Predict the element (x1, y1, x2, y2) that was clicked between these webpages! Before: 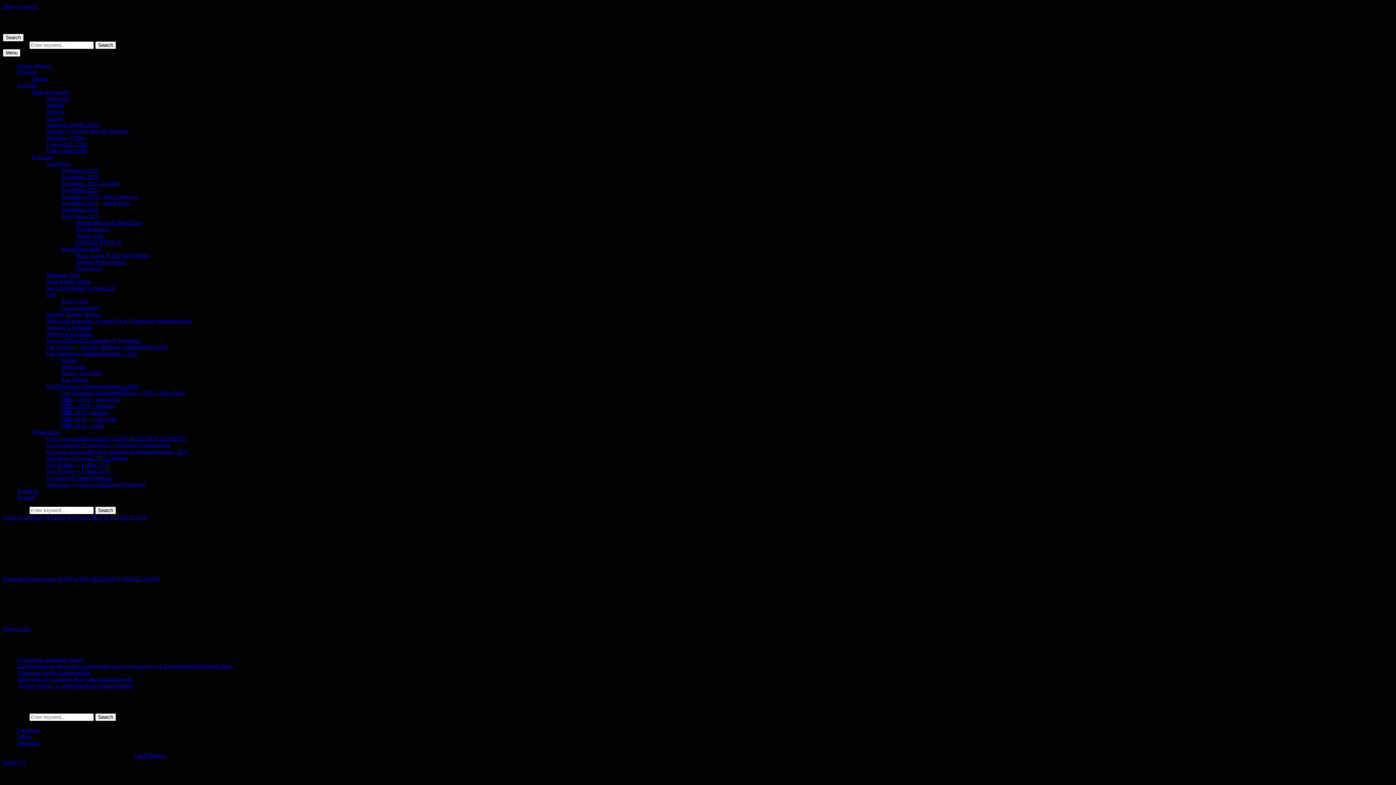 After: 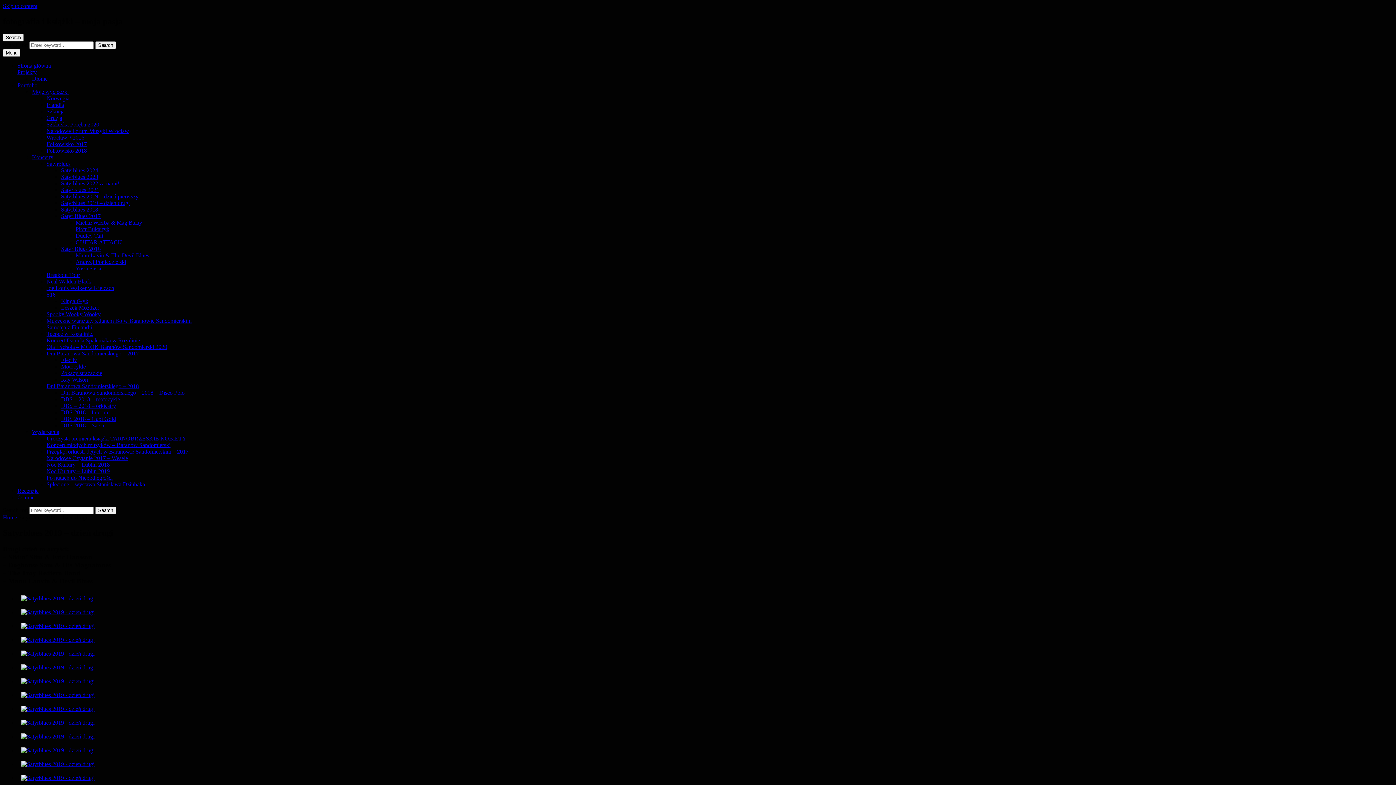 Action: bbox: (61, 199, 129, 206) label: Satyrblues 2019 – dzień drugi